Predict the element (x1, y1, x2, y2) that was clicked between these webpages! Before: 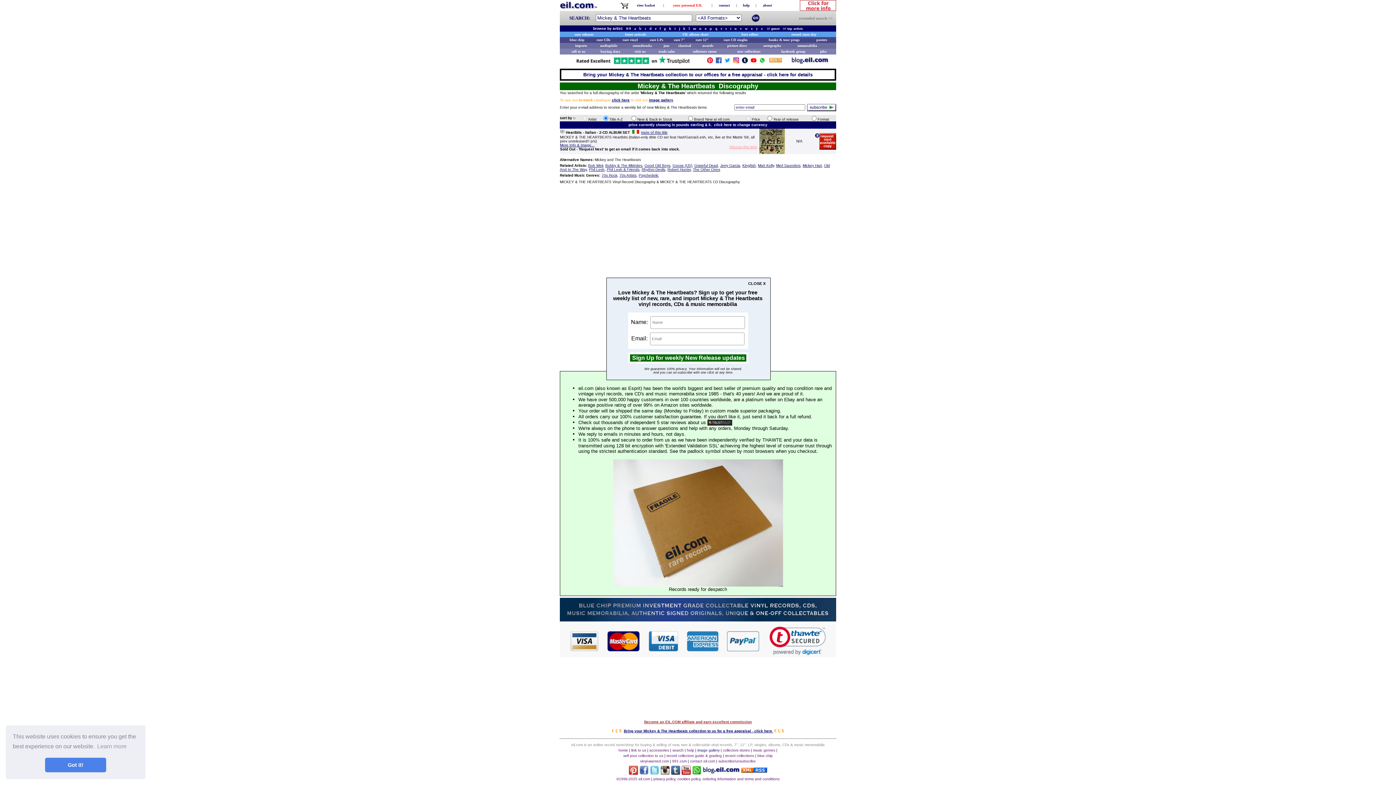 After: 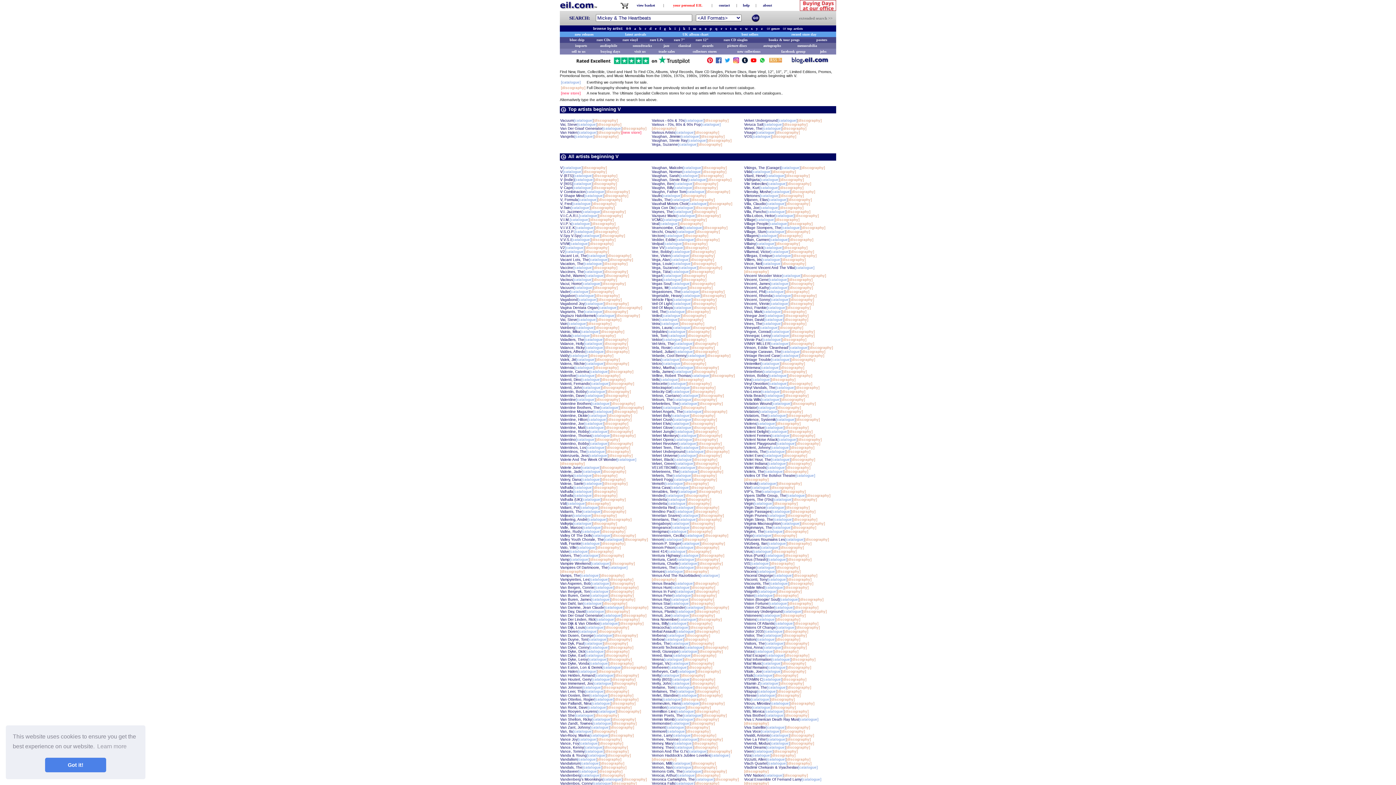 Action: label: v bbox: (740, 26, 742, 30)